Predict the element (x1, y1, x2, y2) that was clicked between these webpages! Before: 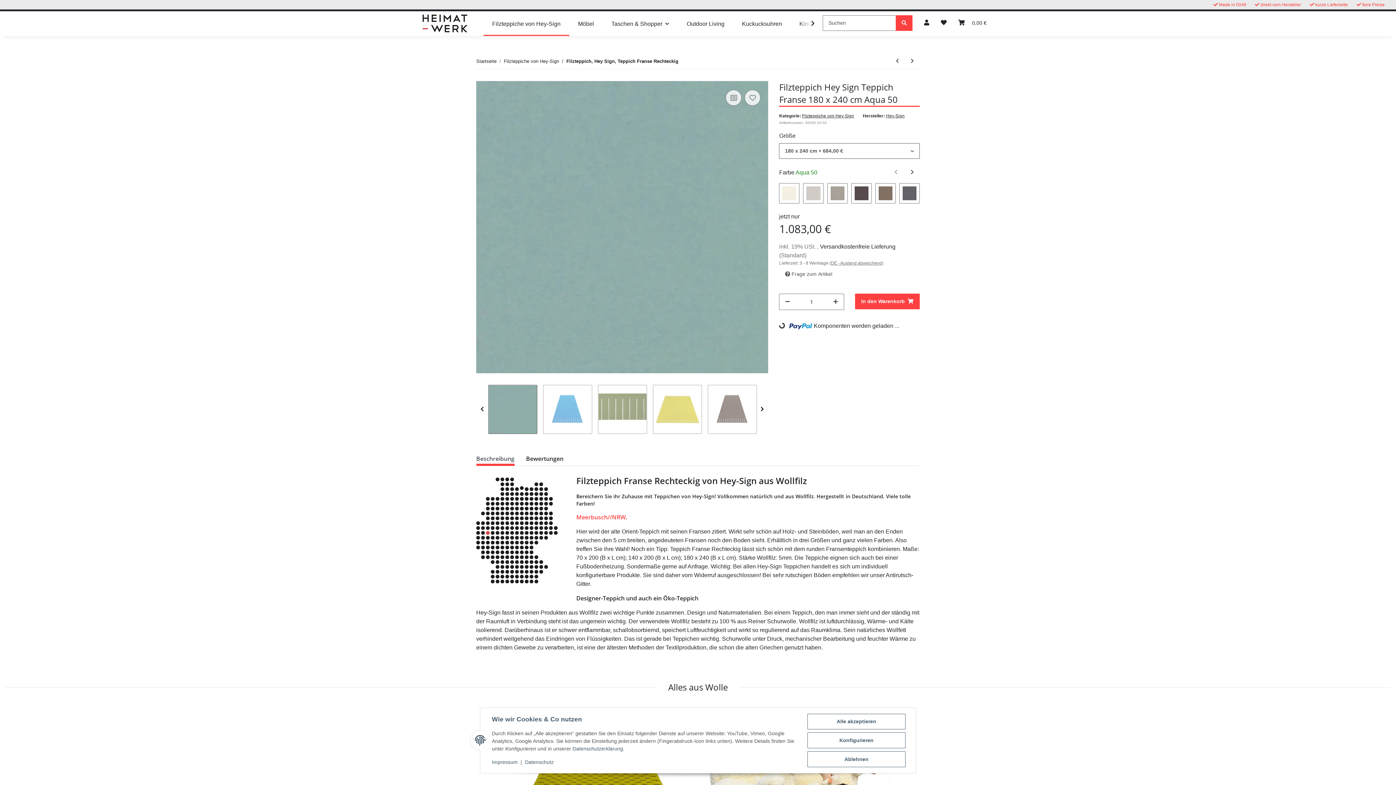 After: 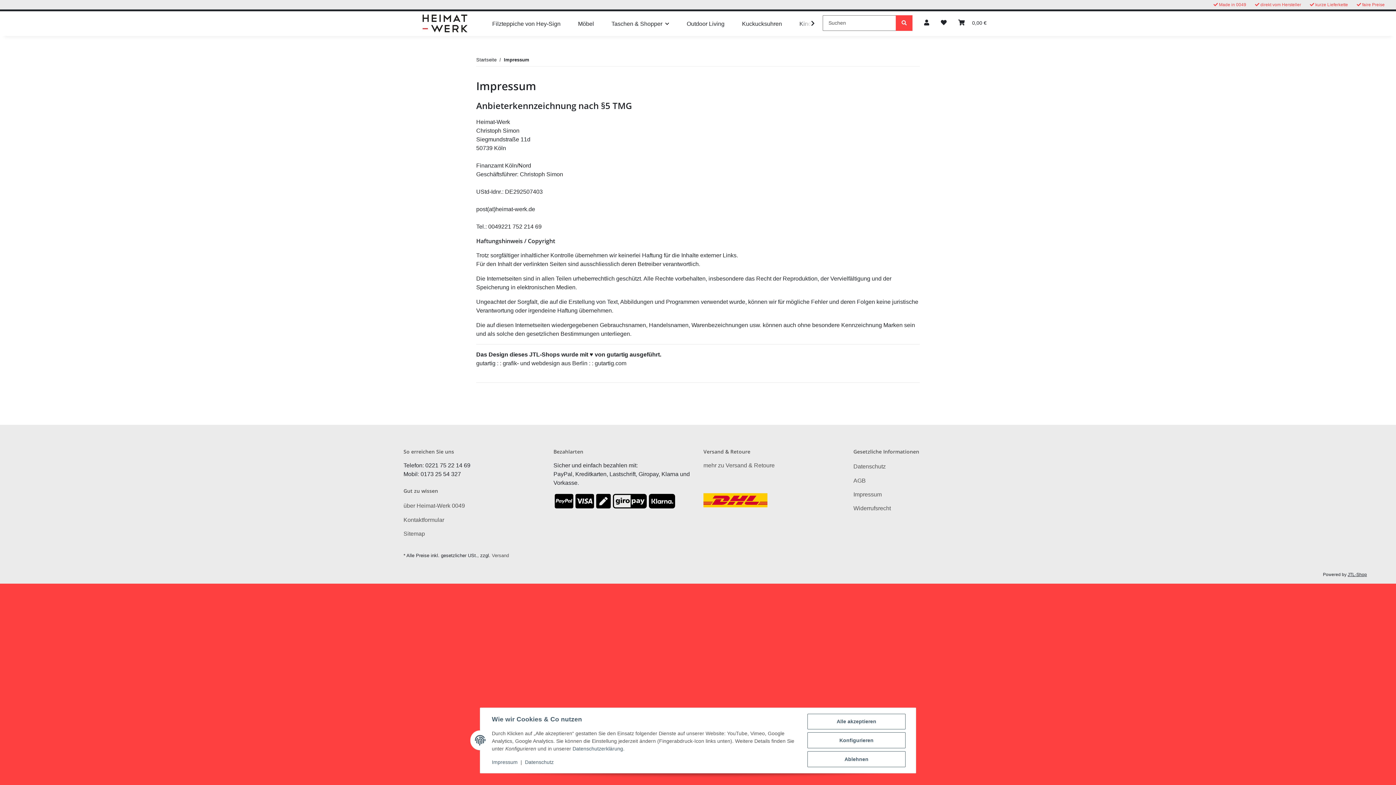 Action: label: Impressum bbox: (492, 759, 517, 765)